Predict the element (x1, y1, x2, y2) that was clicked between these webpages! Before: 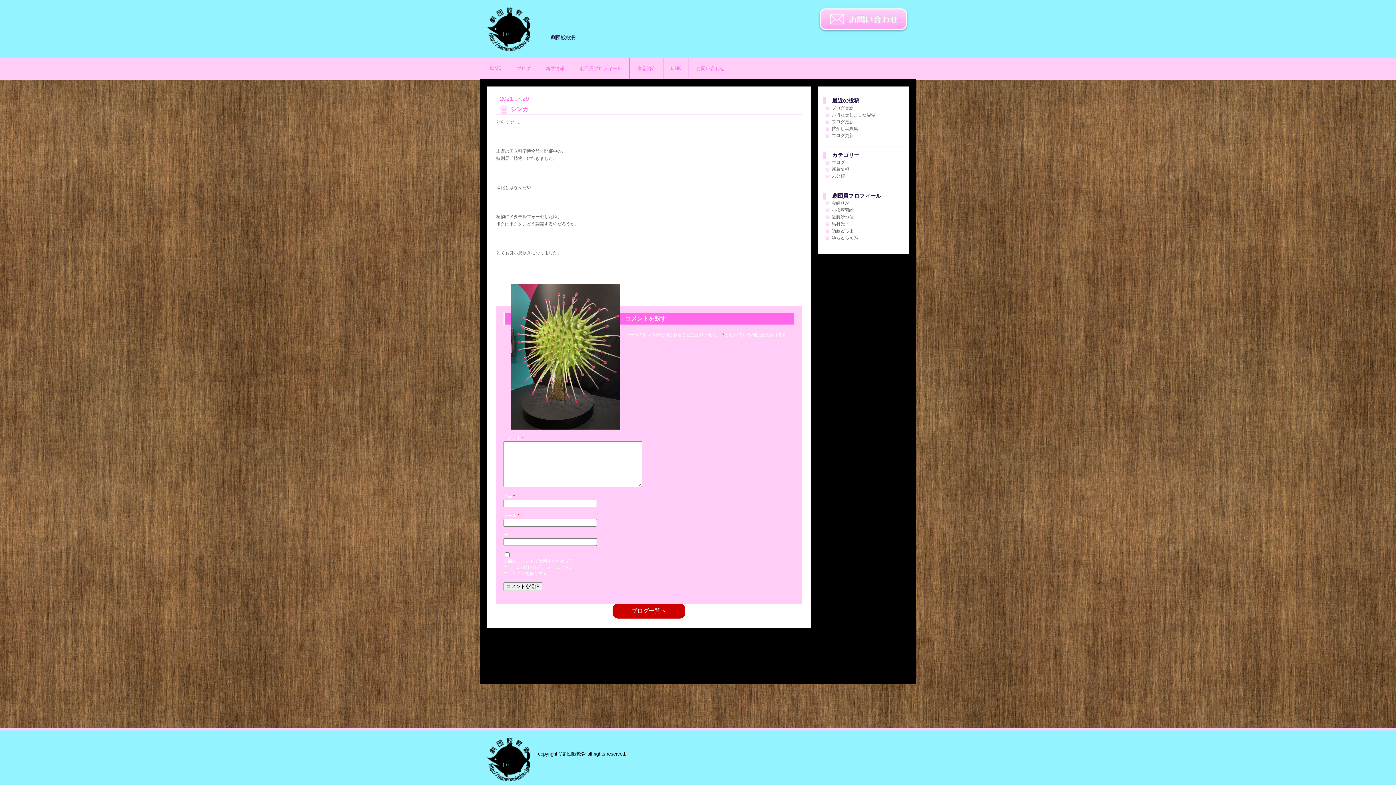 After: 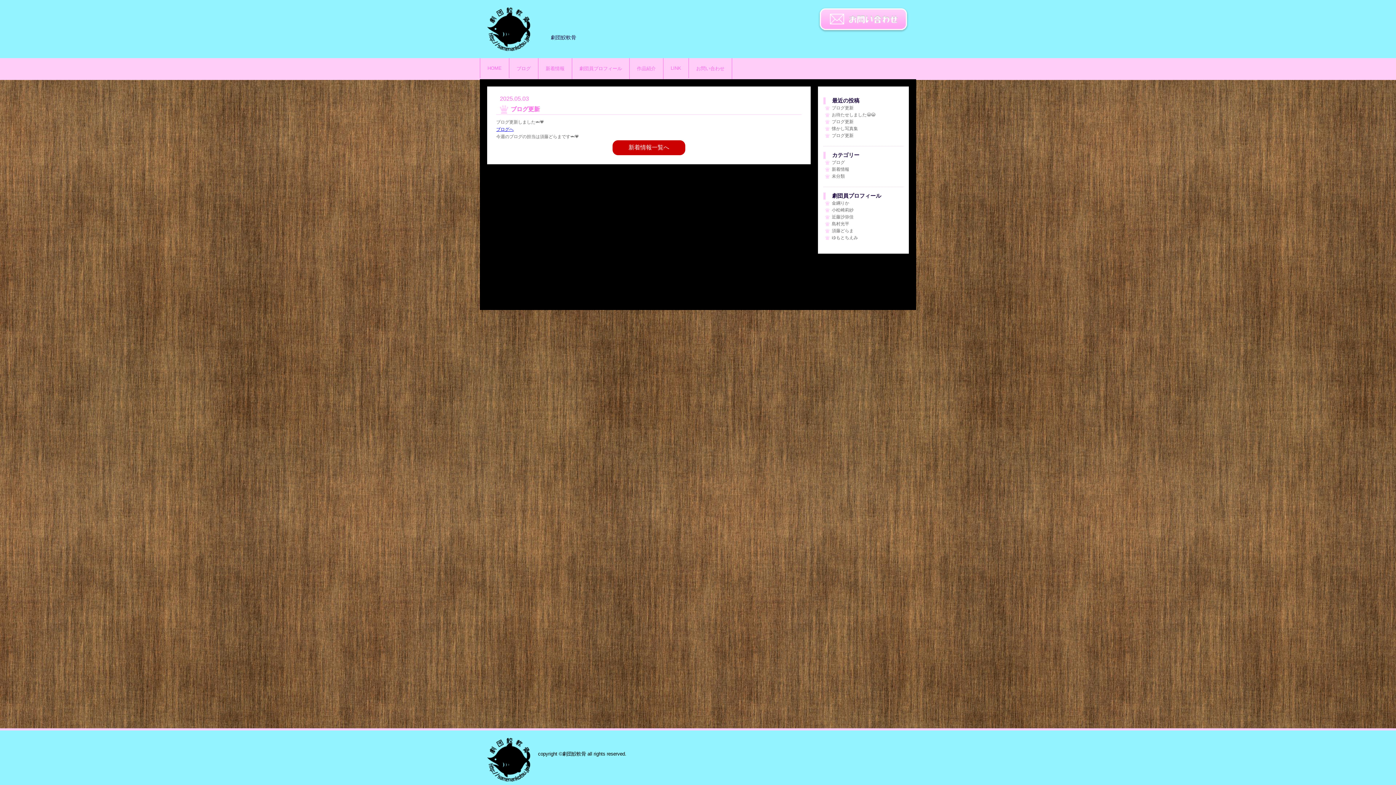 Action: label: ブログ更新 bbox: (823, 133, 853, 138)